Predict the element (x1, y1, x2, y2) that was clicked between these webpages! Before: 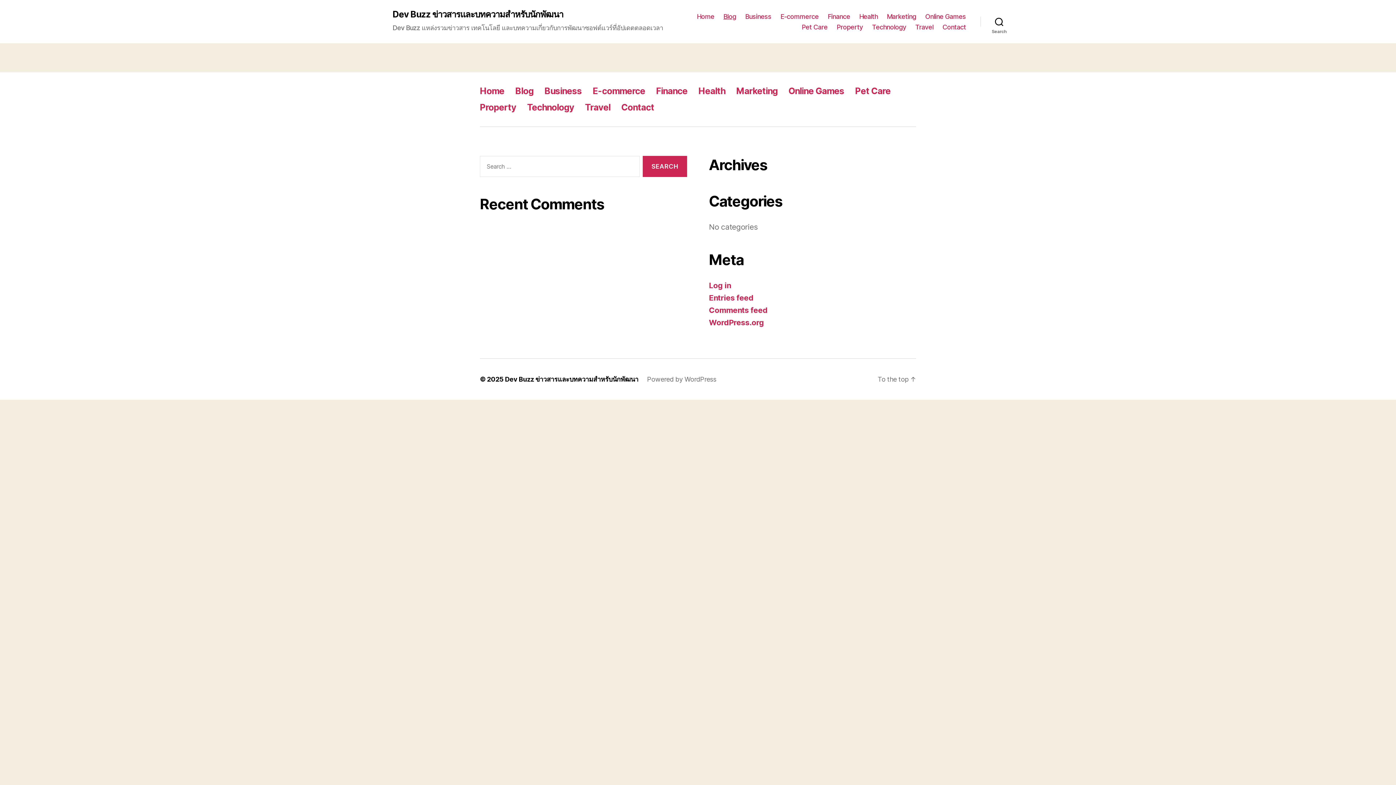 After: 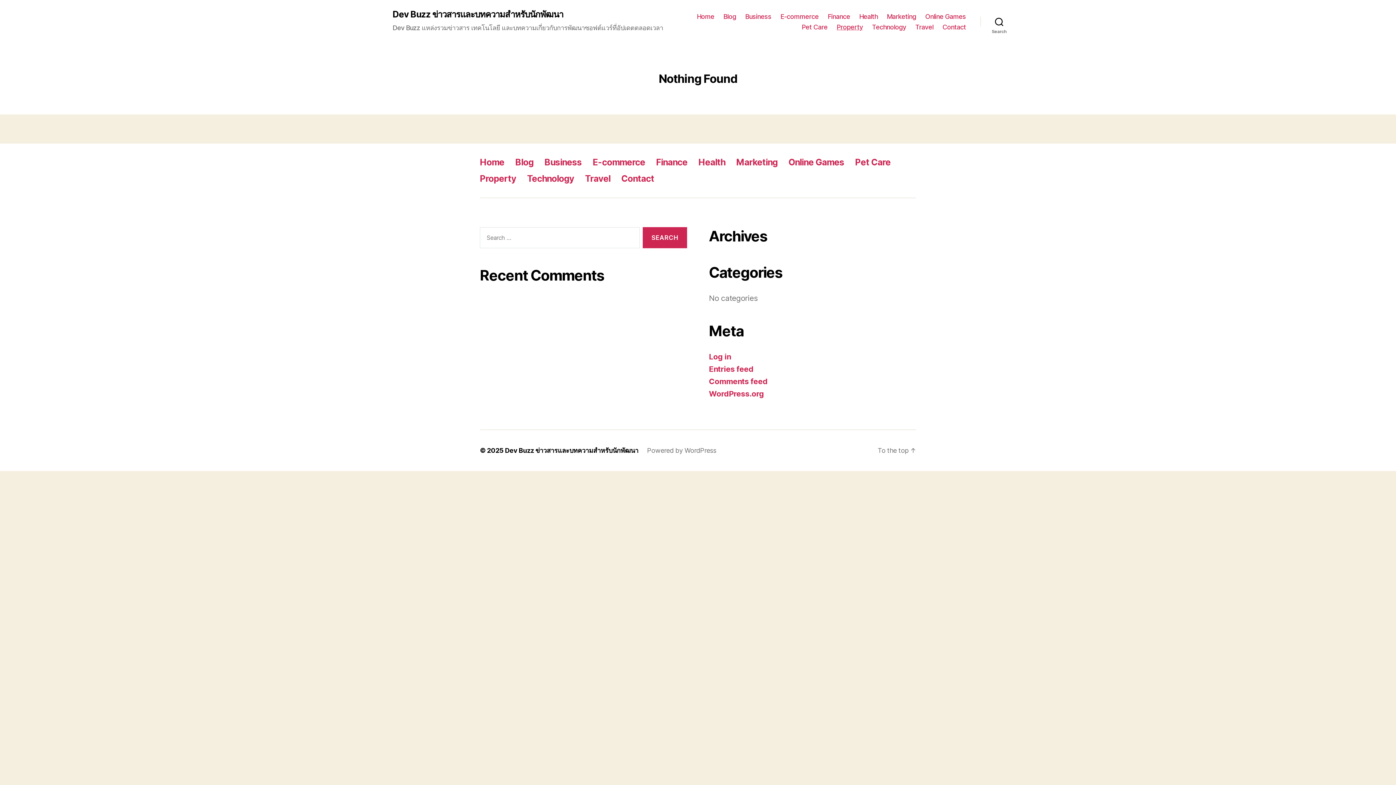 Action: label: Property bbox: (836, 23, 863, 30)